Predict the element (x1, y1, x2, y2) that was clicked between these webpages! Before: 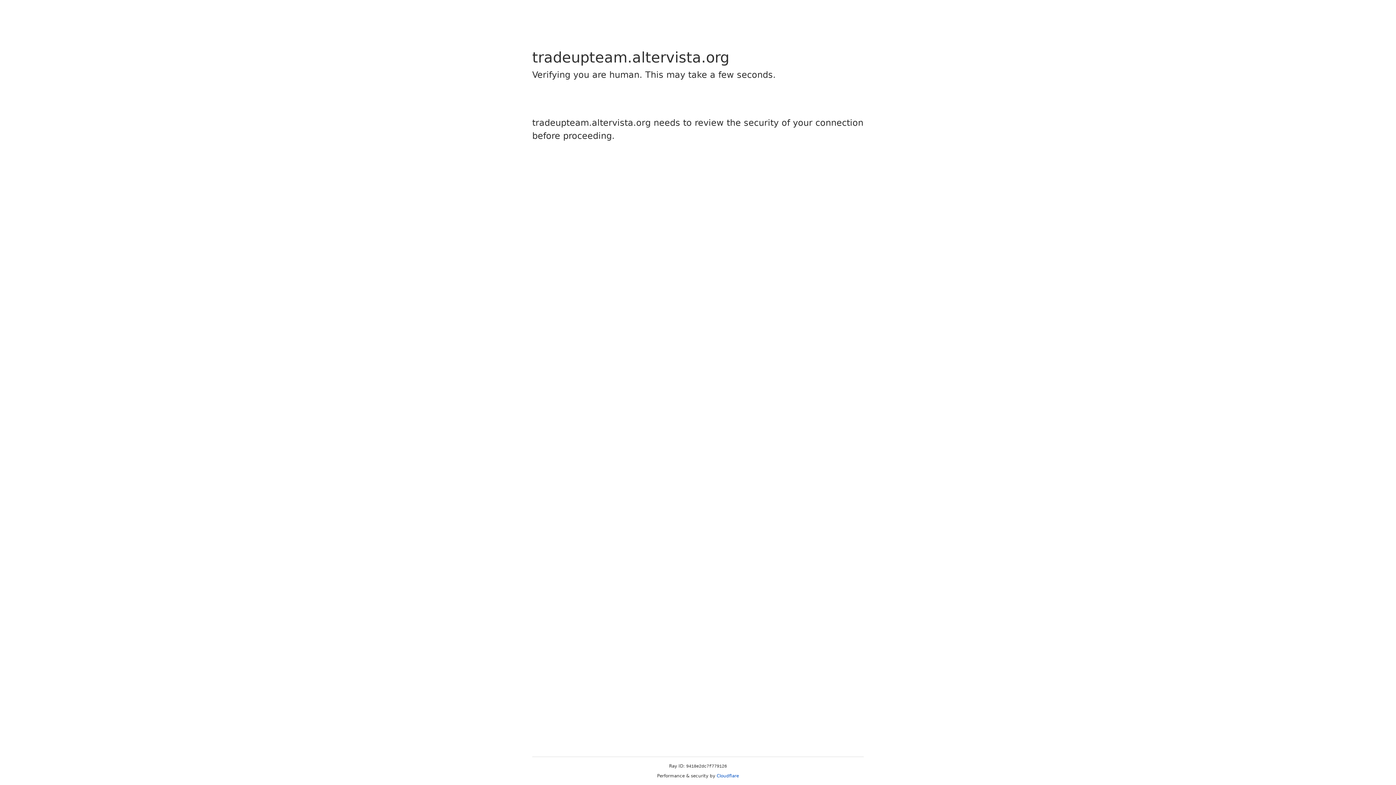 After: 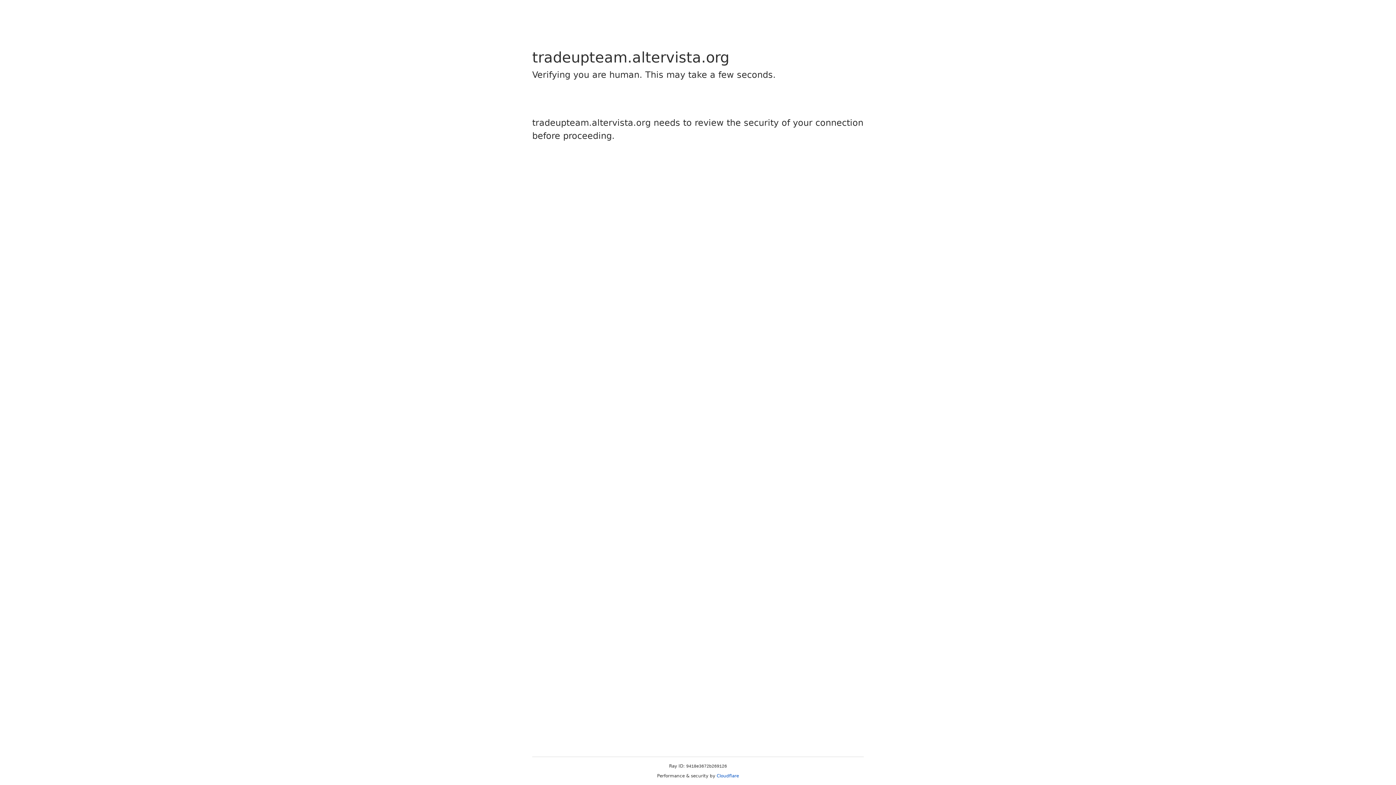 Action: label: Cloudflare bbox: (716, 773, 739, 778)